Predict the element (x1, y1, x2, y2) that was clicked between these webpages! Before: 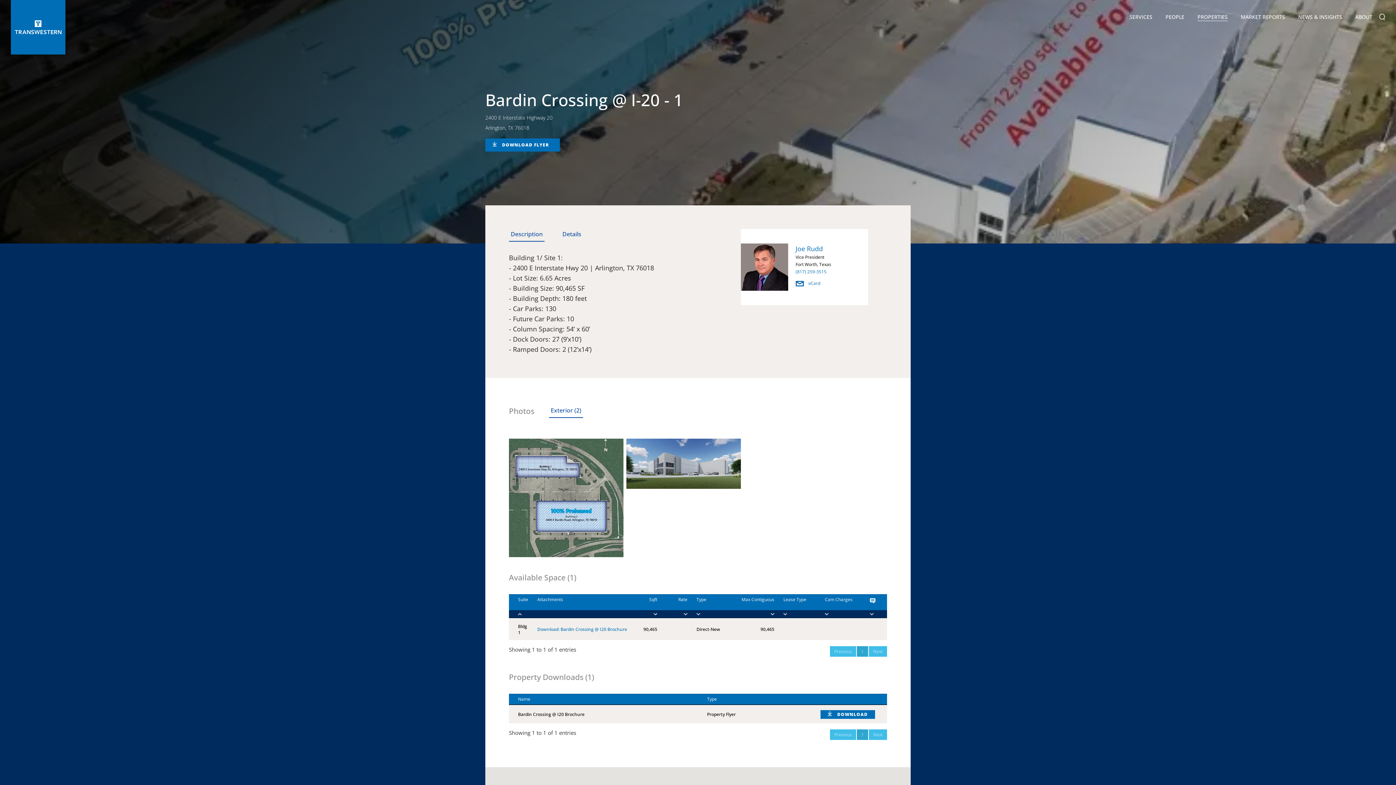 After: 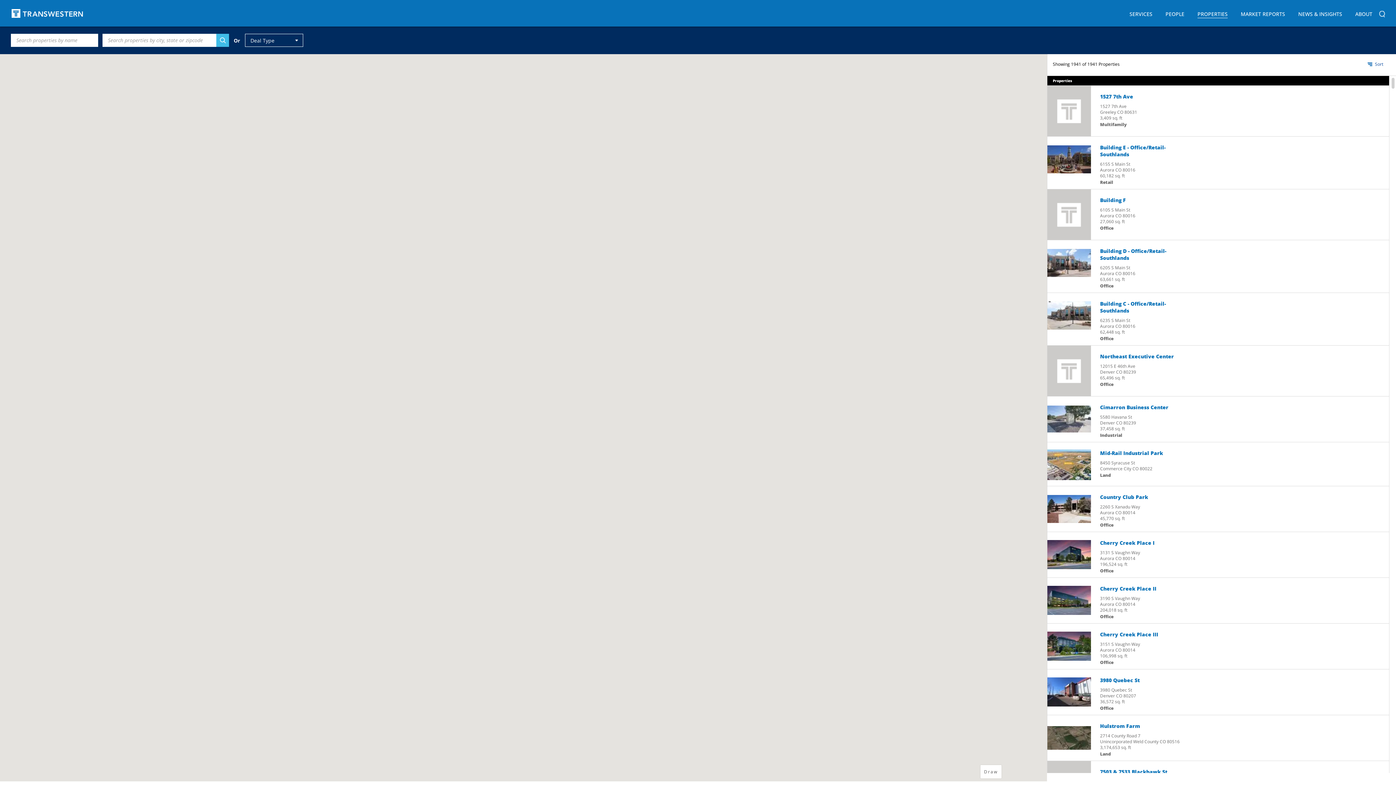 Action: label: PROPERTIES bbox: (1191, 10, 1234, 22)